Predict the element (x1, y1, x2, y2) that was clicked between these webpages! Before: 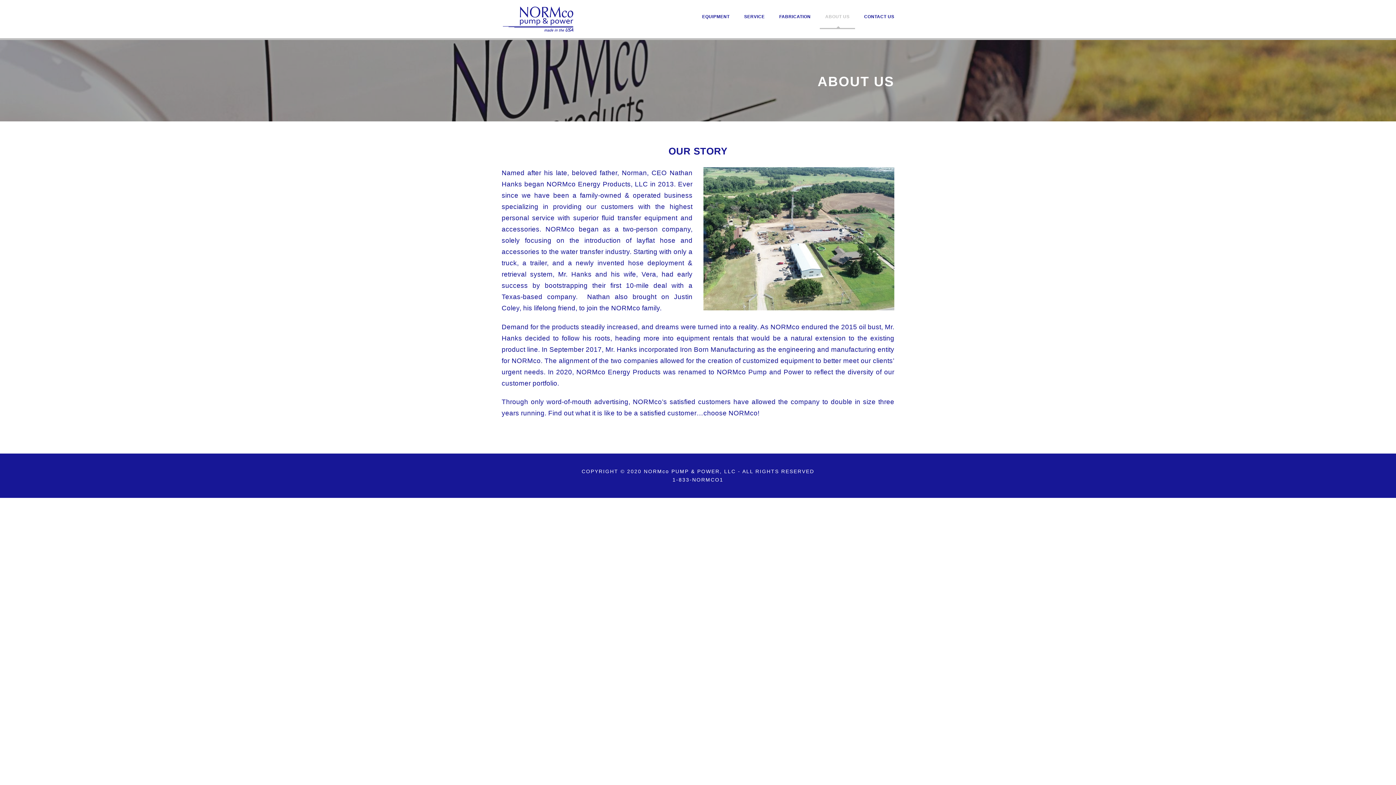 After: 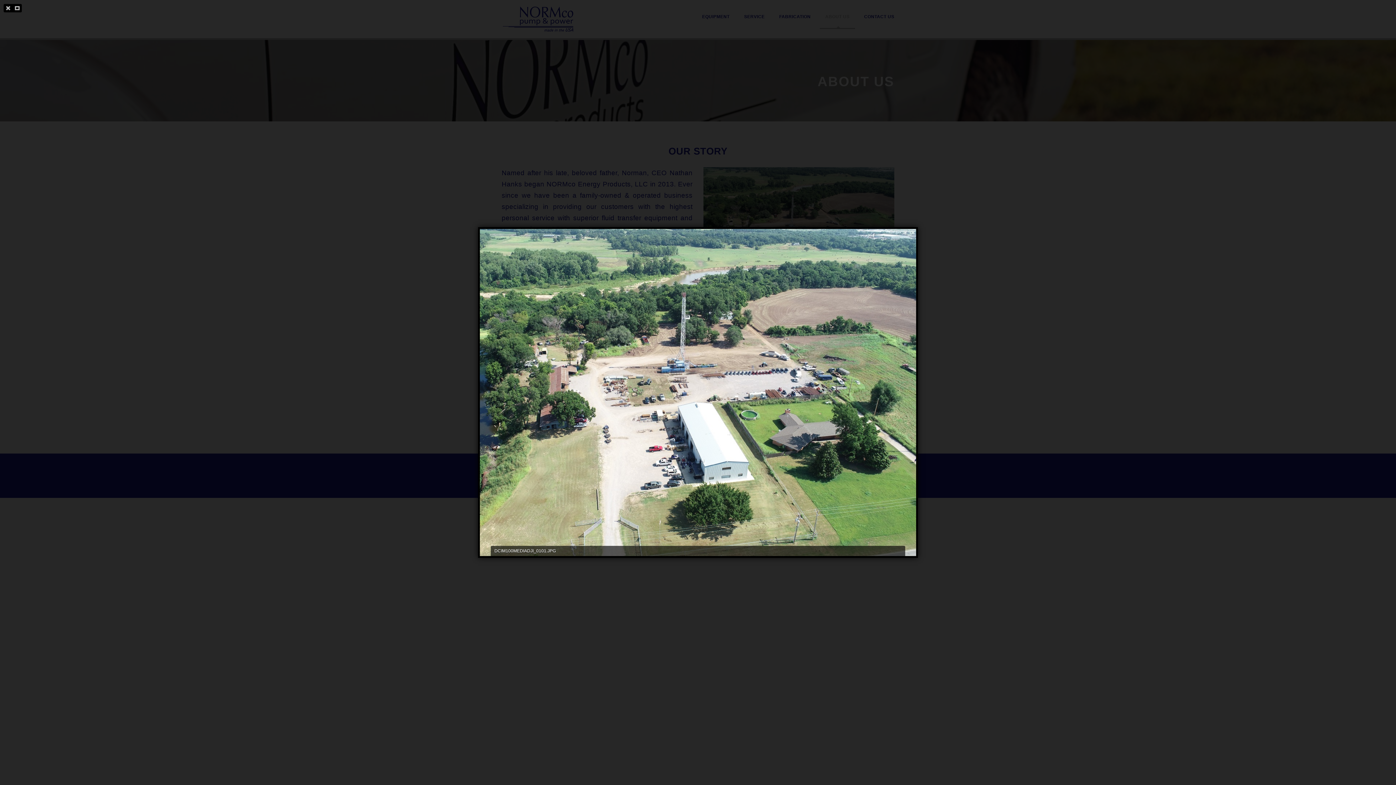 Action: bbox: (703, 235, 894, 241)